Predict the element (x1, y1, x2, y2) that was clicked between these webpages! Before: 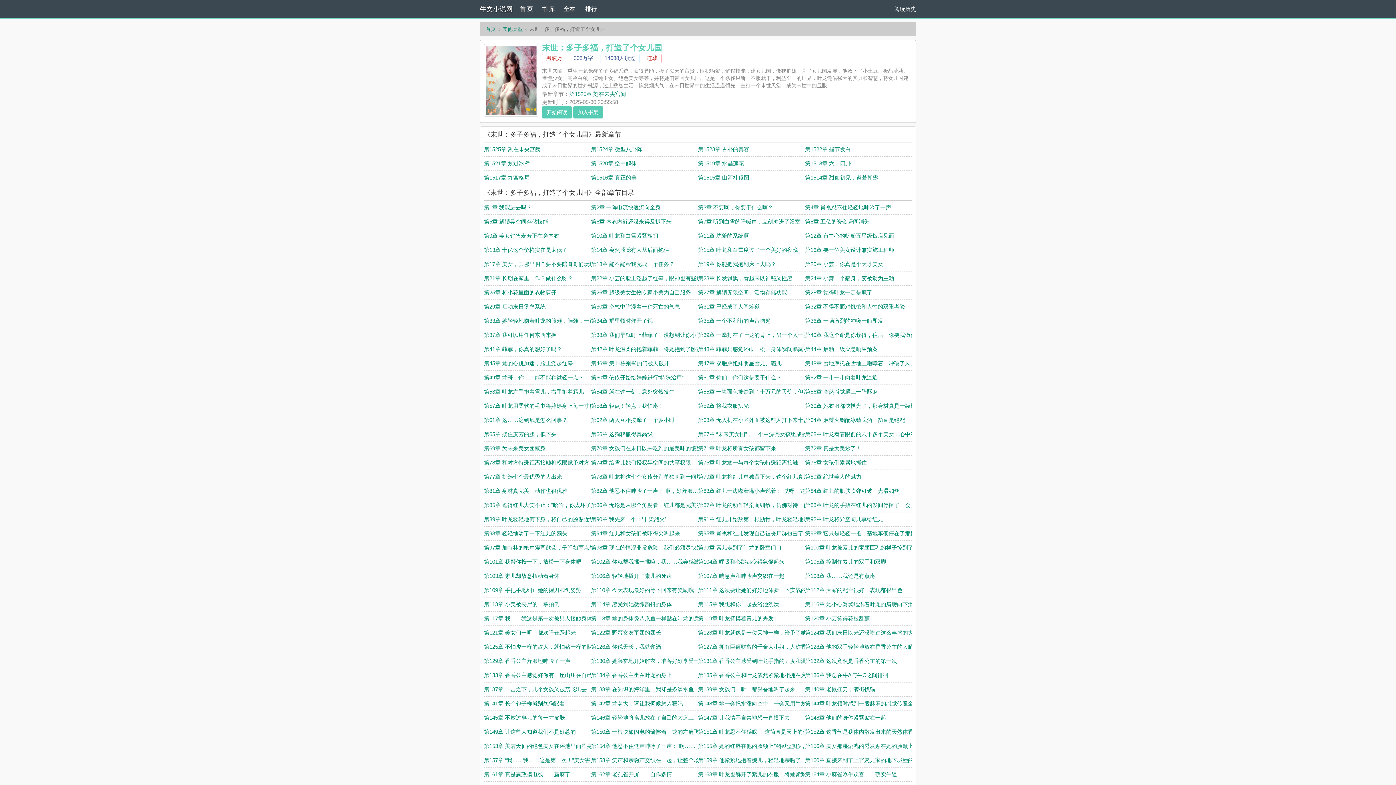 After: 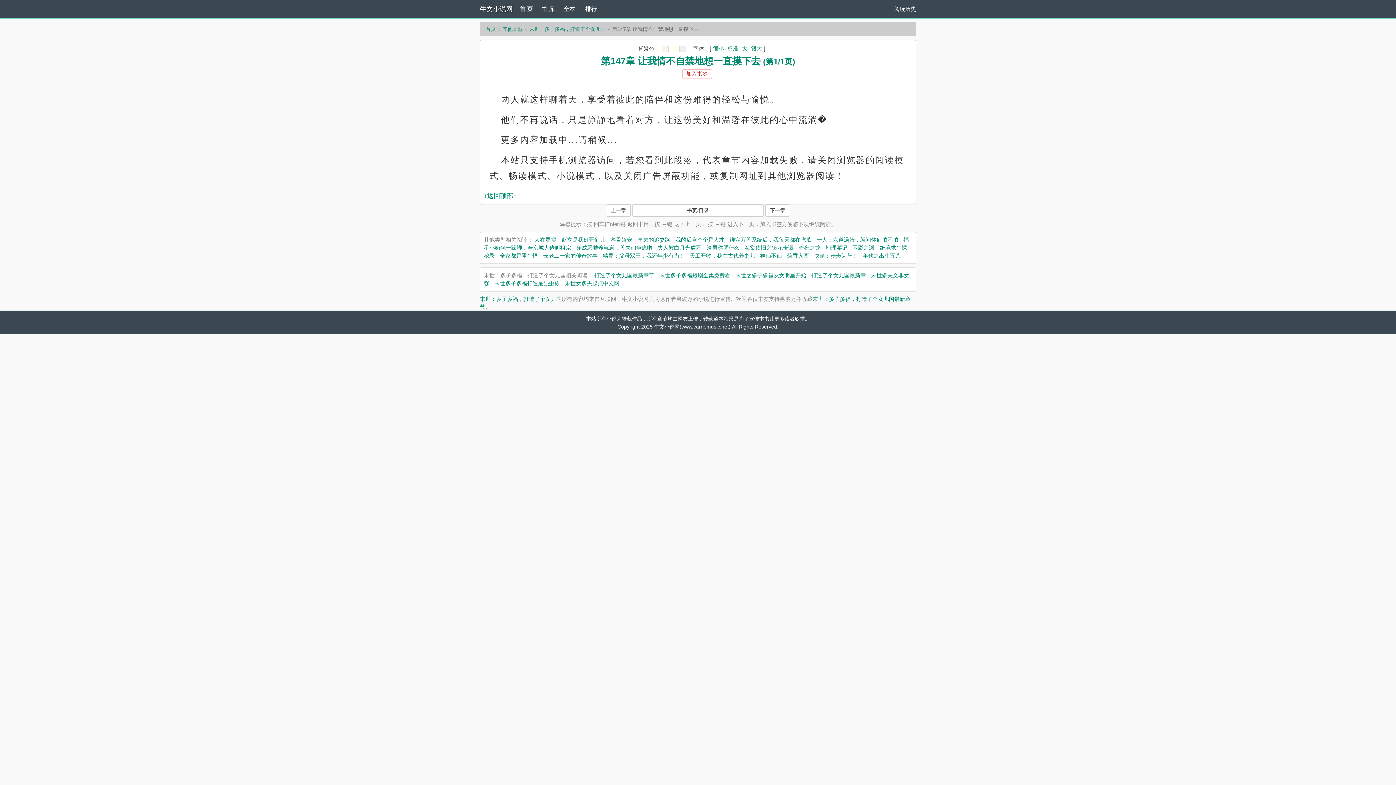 Action: bbox: (698, 714, 790, 721) label: 第147章 让我情不自禁地想一直摸下去